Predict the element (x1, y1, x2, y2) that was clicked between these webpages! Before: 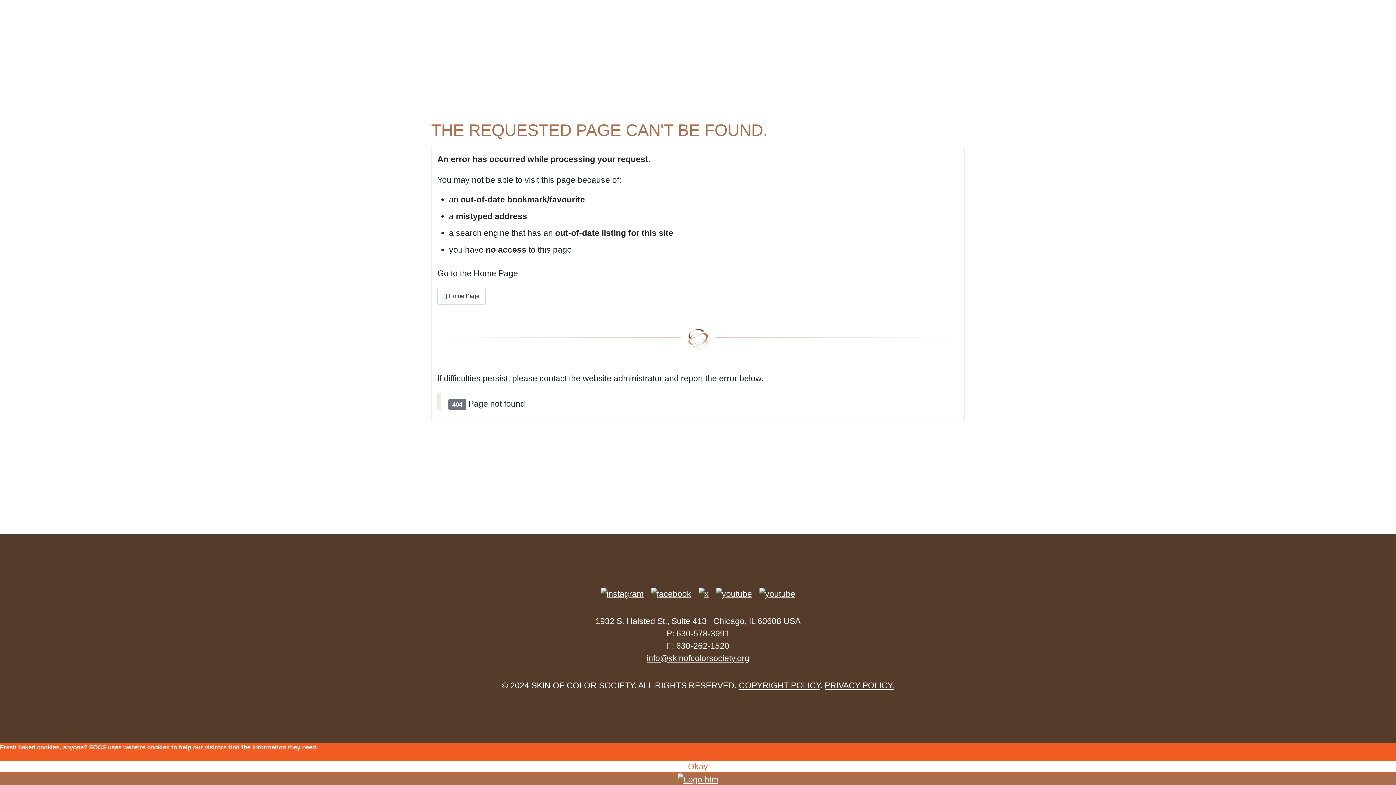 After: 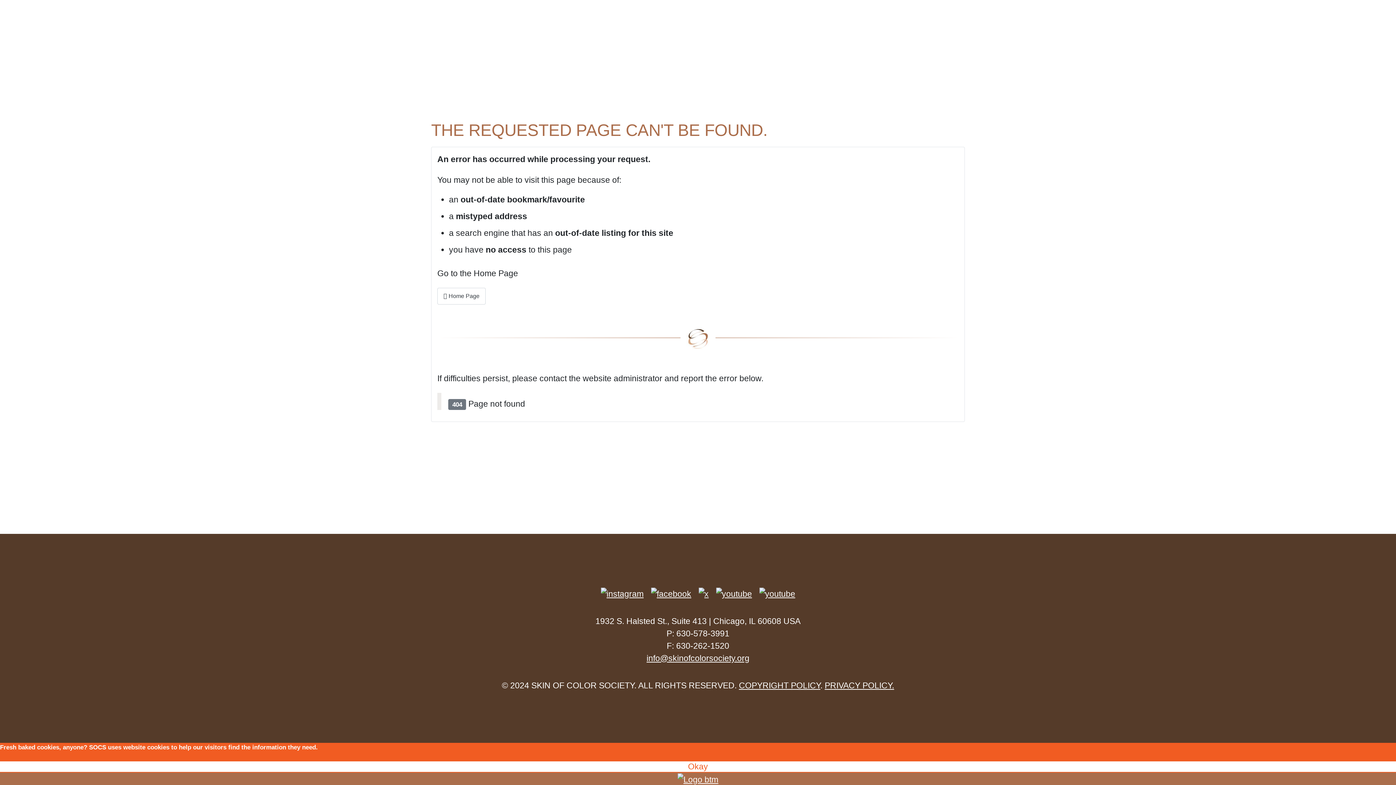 Action: bbox: (696, 588, 711, 598)